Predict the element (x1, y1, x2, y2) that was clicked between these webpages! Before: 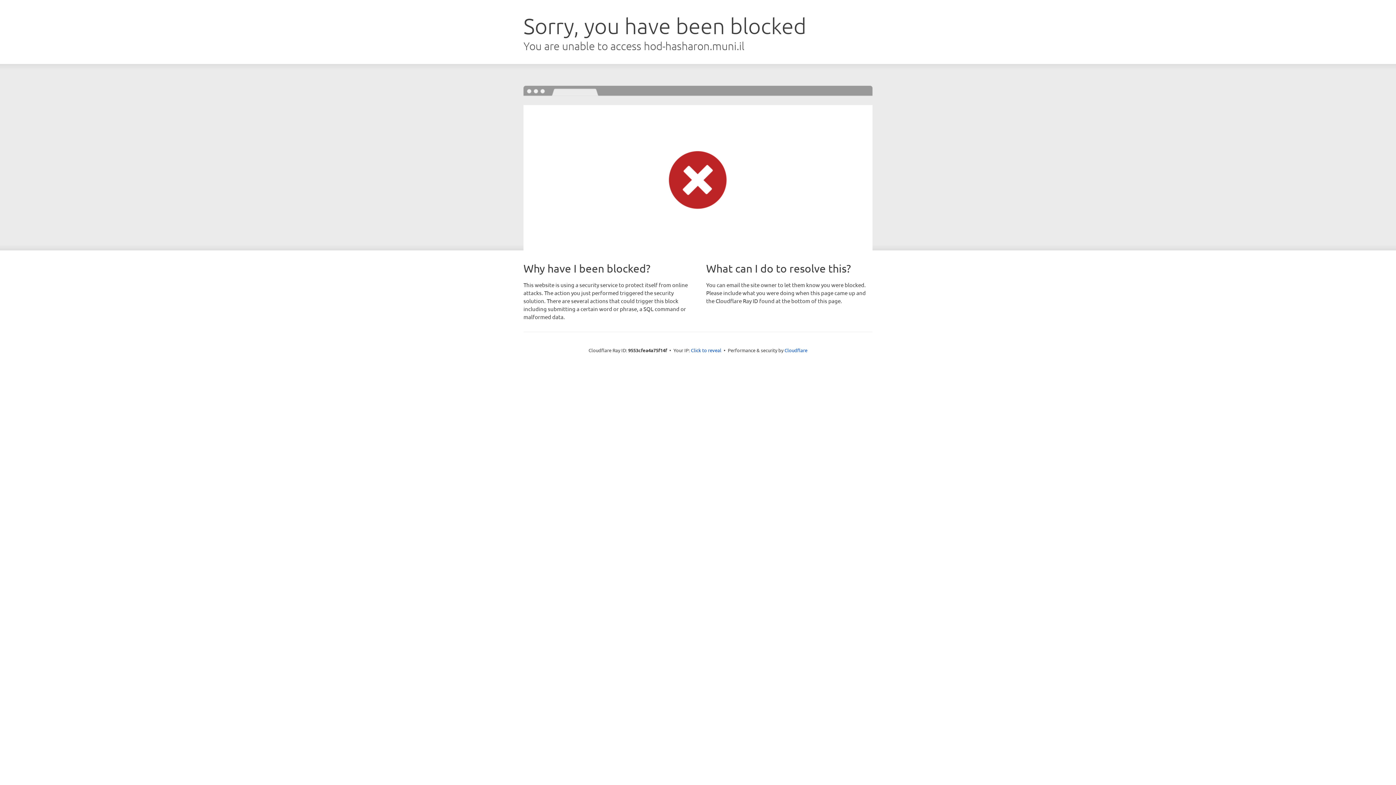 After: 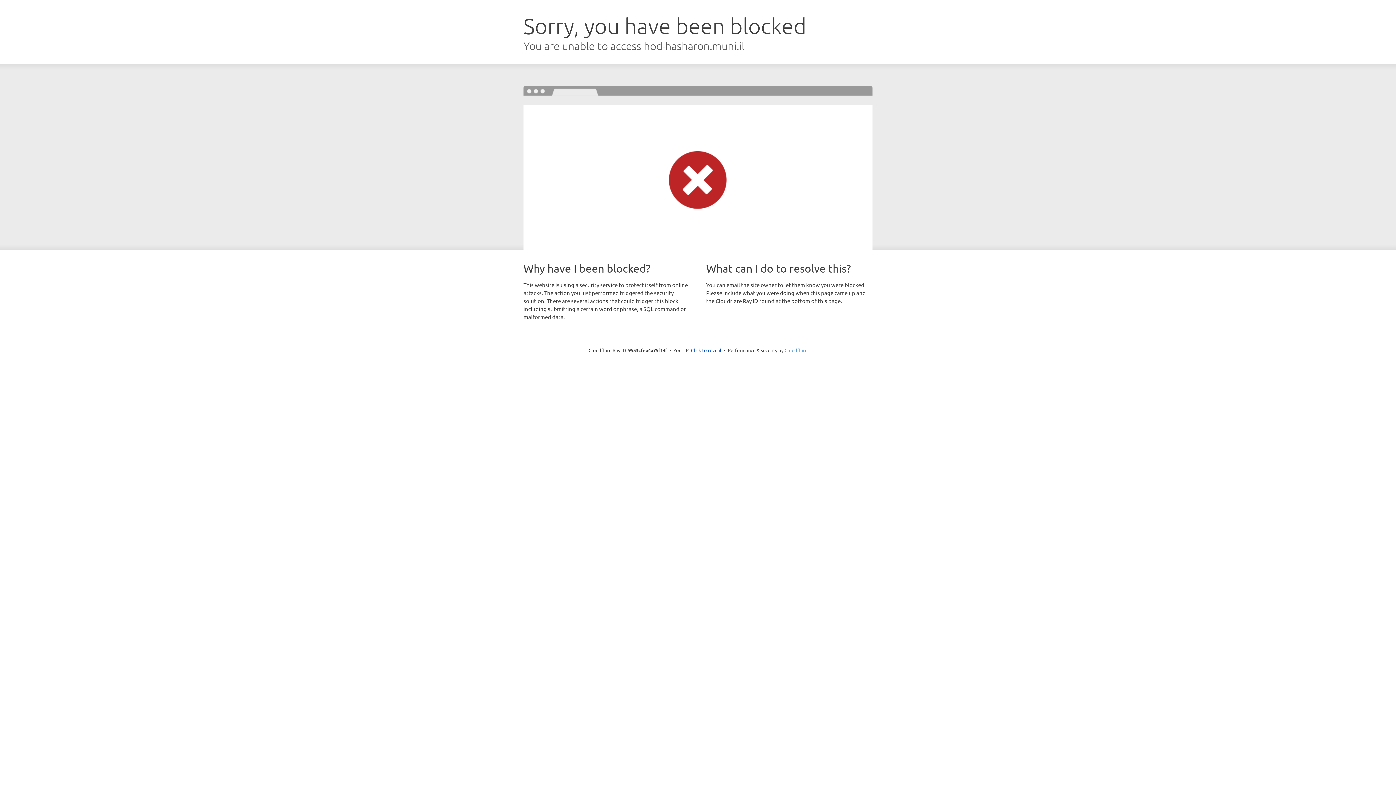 Action: label: Cloudflare bbox: (784, 347, 807, 353)